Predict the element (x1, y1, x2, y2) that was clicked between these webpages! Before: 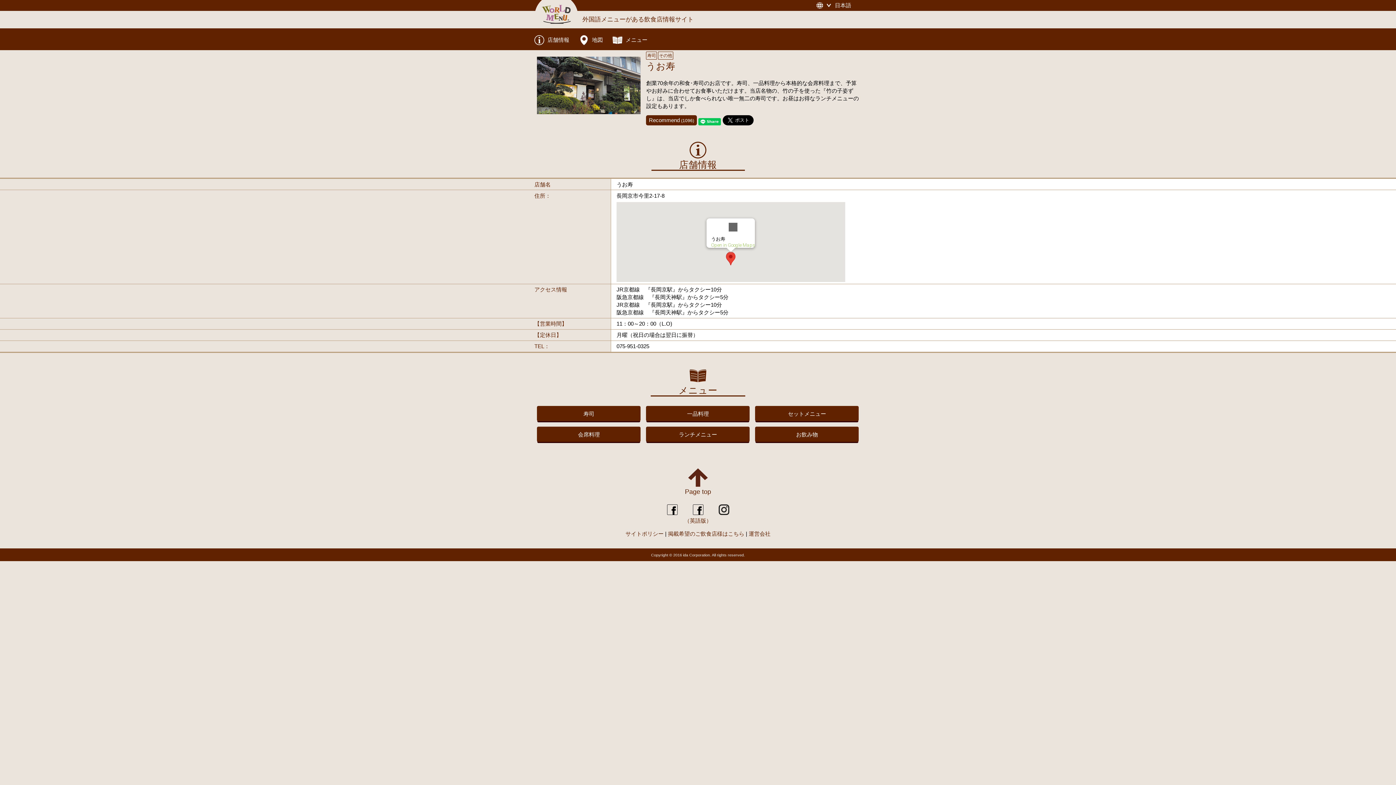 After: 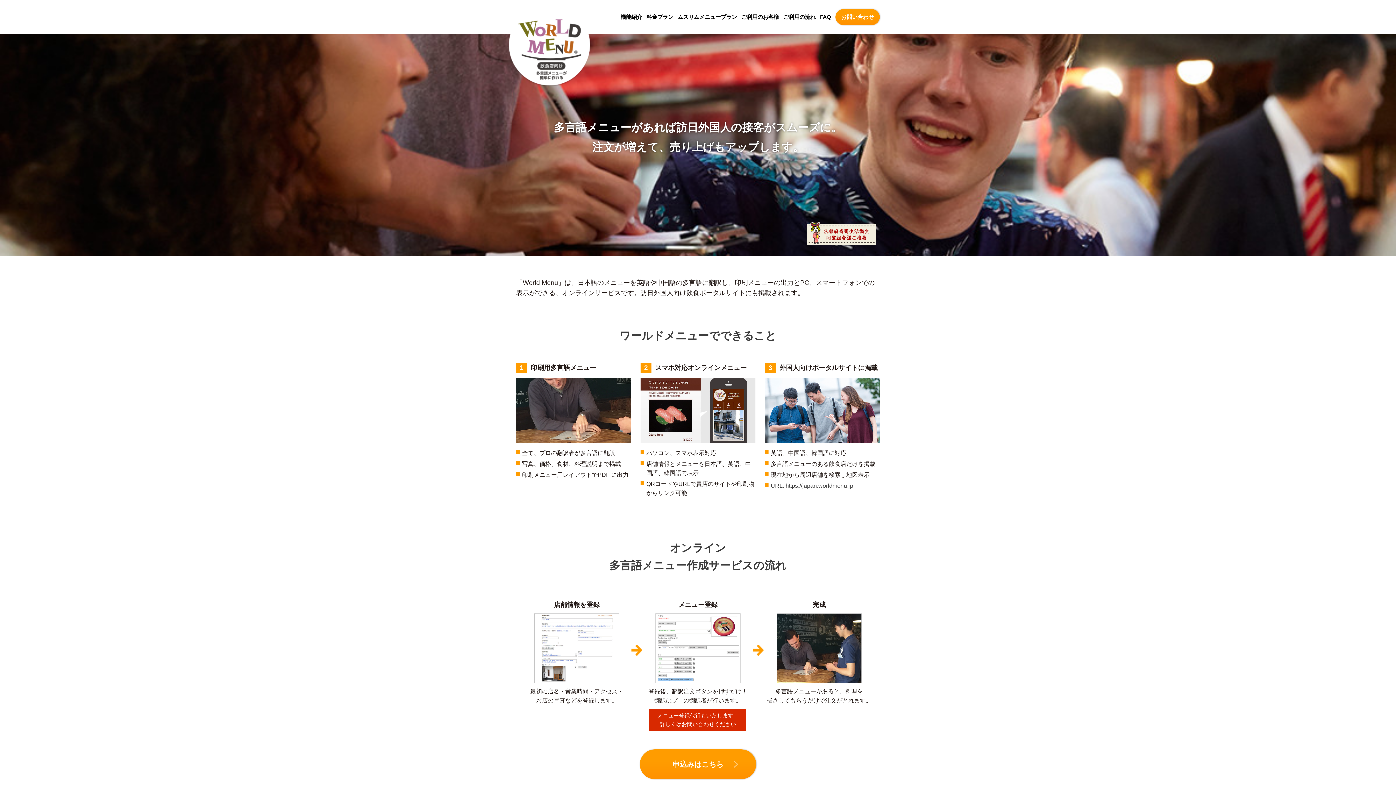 Action: bbox: (668, 531, 744, 537) label: 掲載希望のご飲食店様はこちら